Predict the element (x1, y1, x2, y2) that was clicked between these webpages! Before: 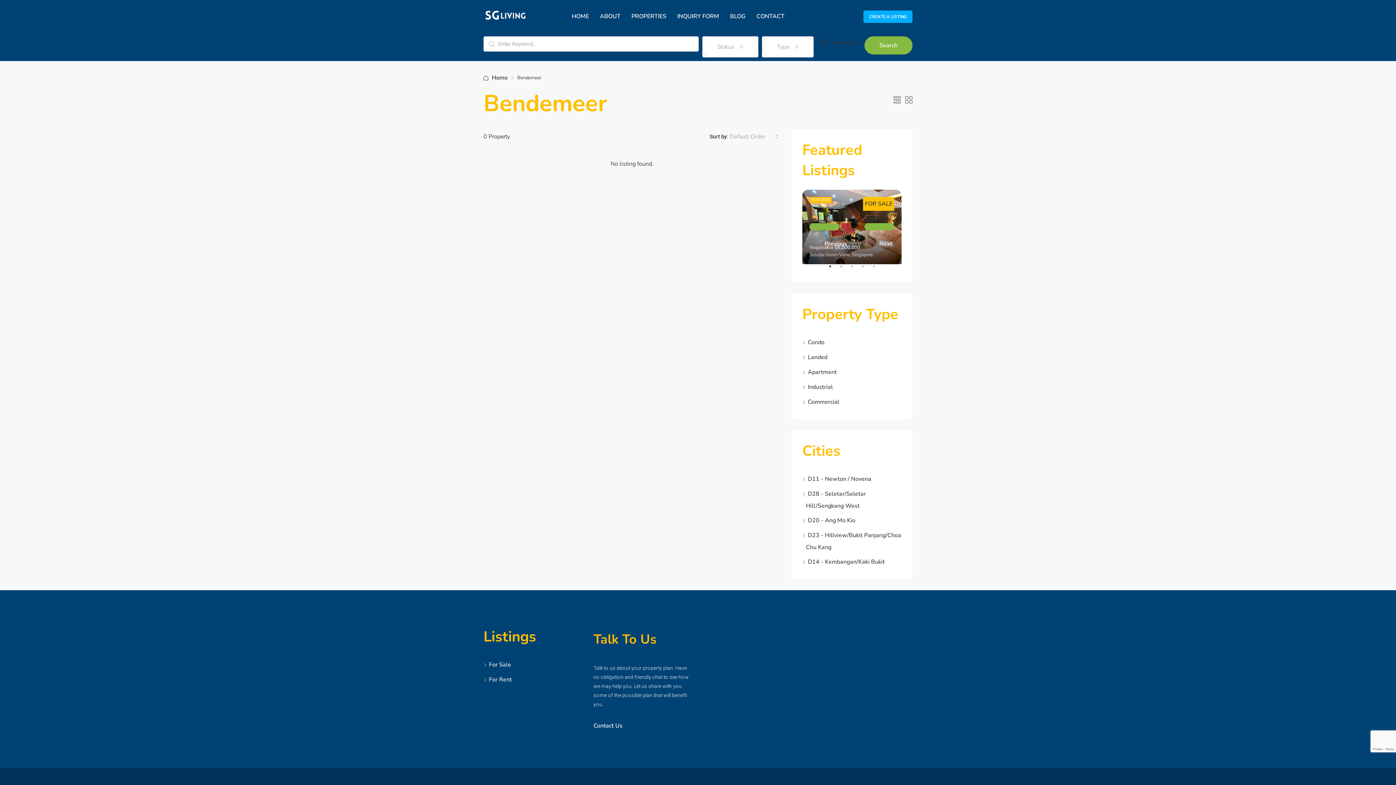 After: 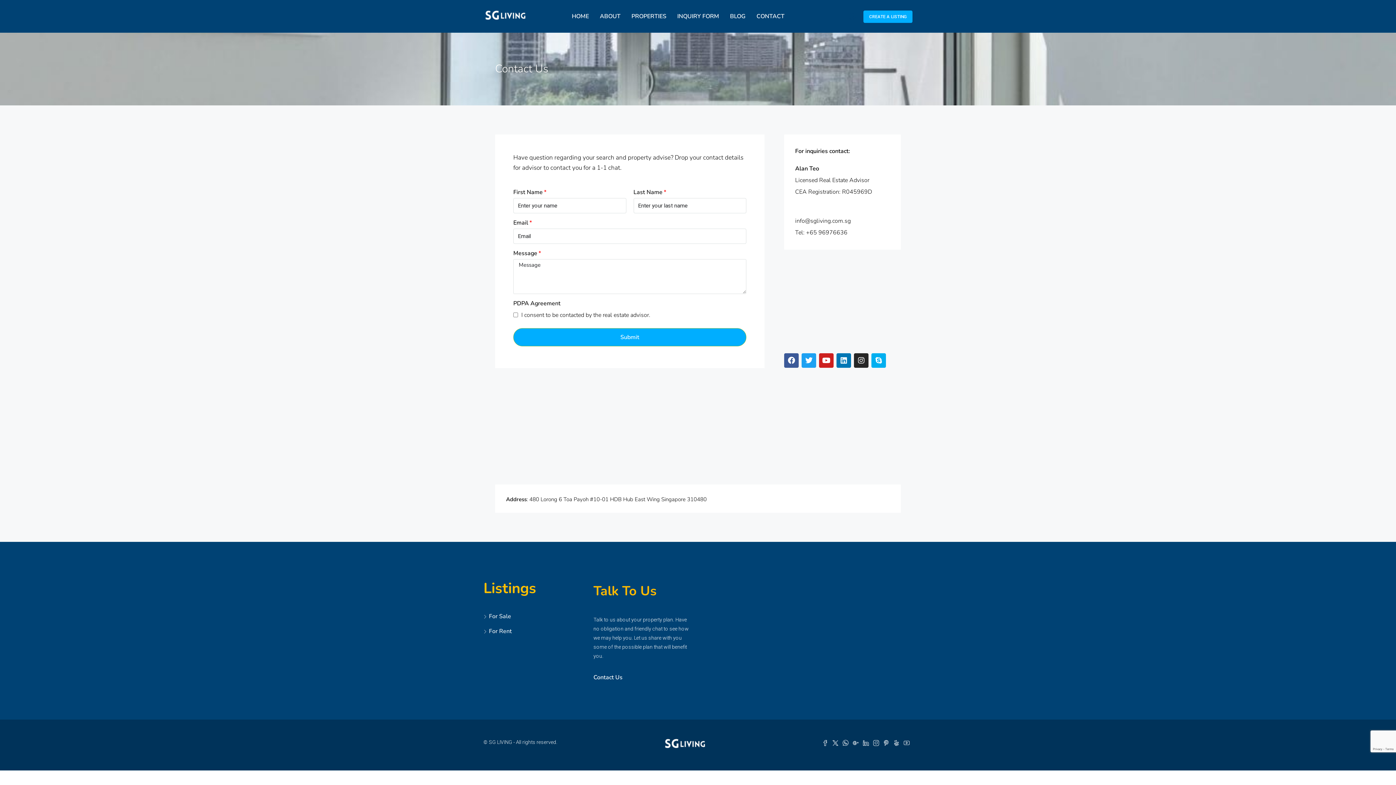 Action: bbox: (751, 10, 790, 22) label: CONTACT